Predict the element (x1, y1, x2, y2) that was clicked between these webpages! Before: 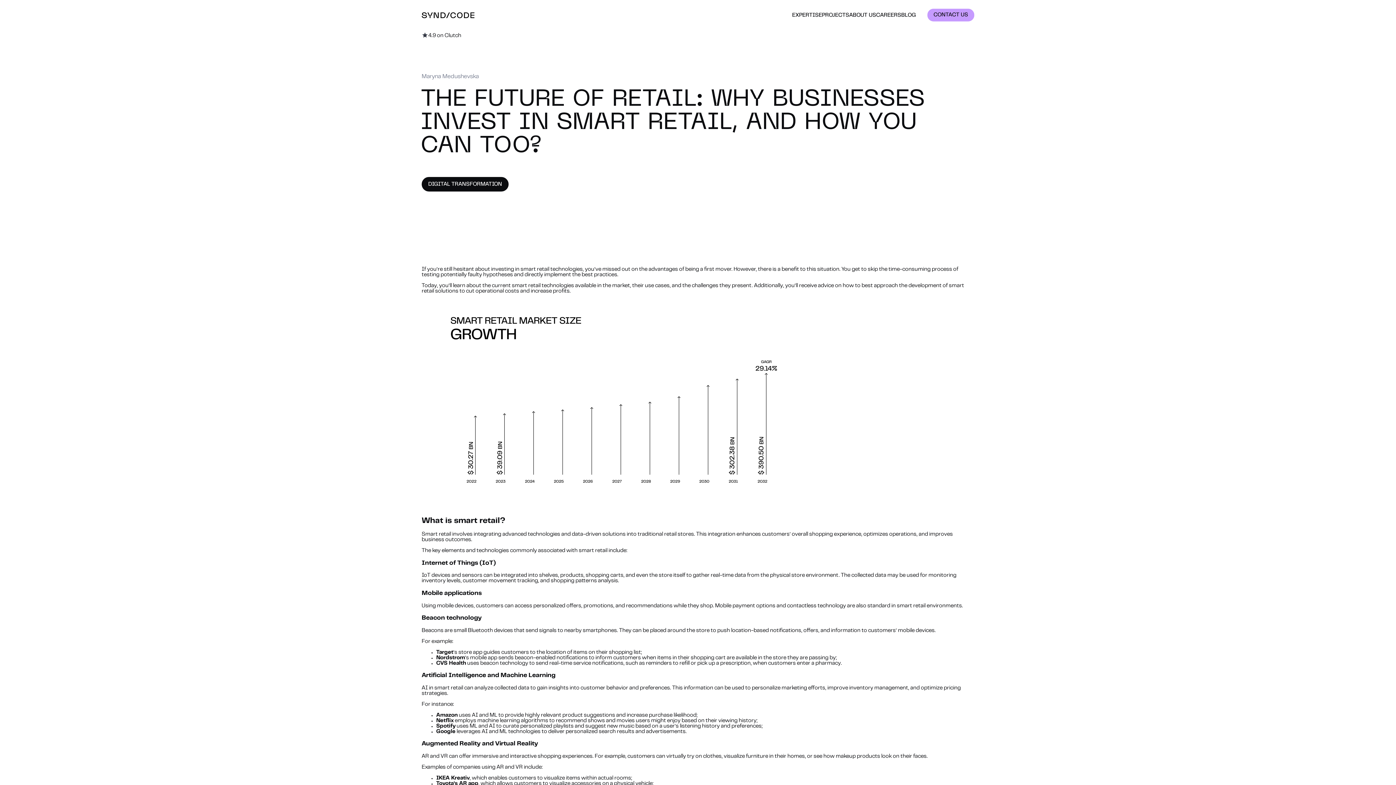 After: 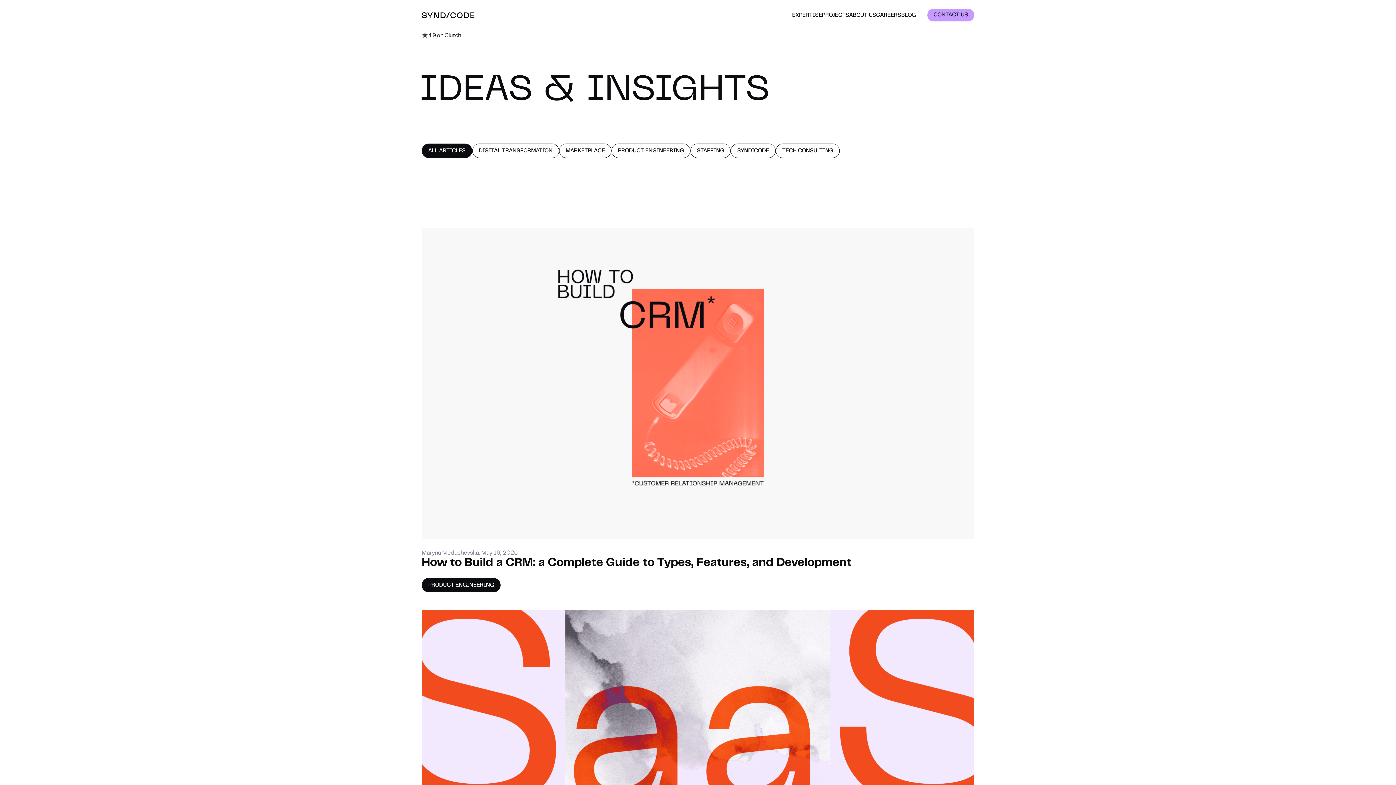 Action: bbox: (901, 12, 916, 18) label: BLOG